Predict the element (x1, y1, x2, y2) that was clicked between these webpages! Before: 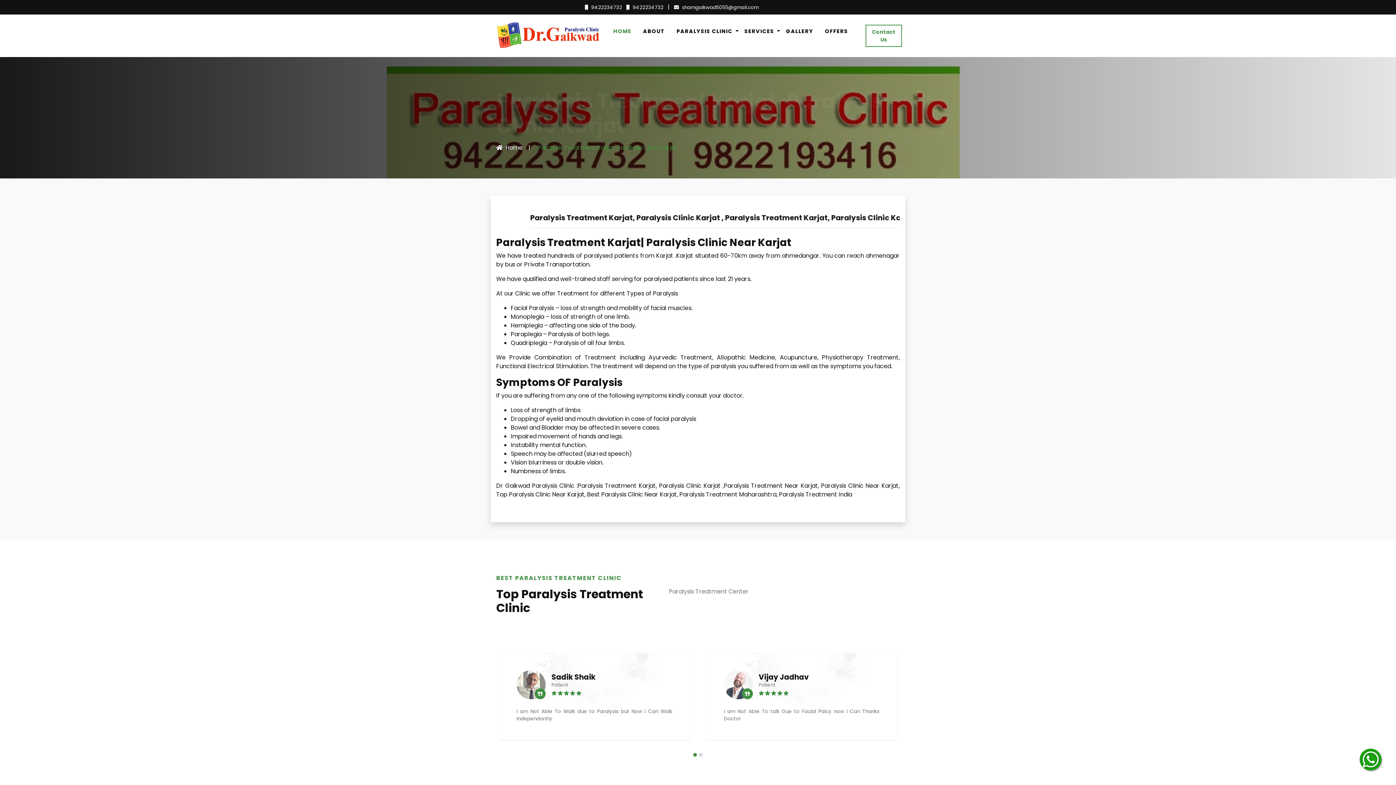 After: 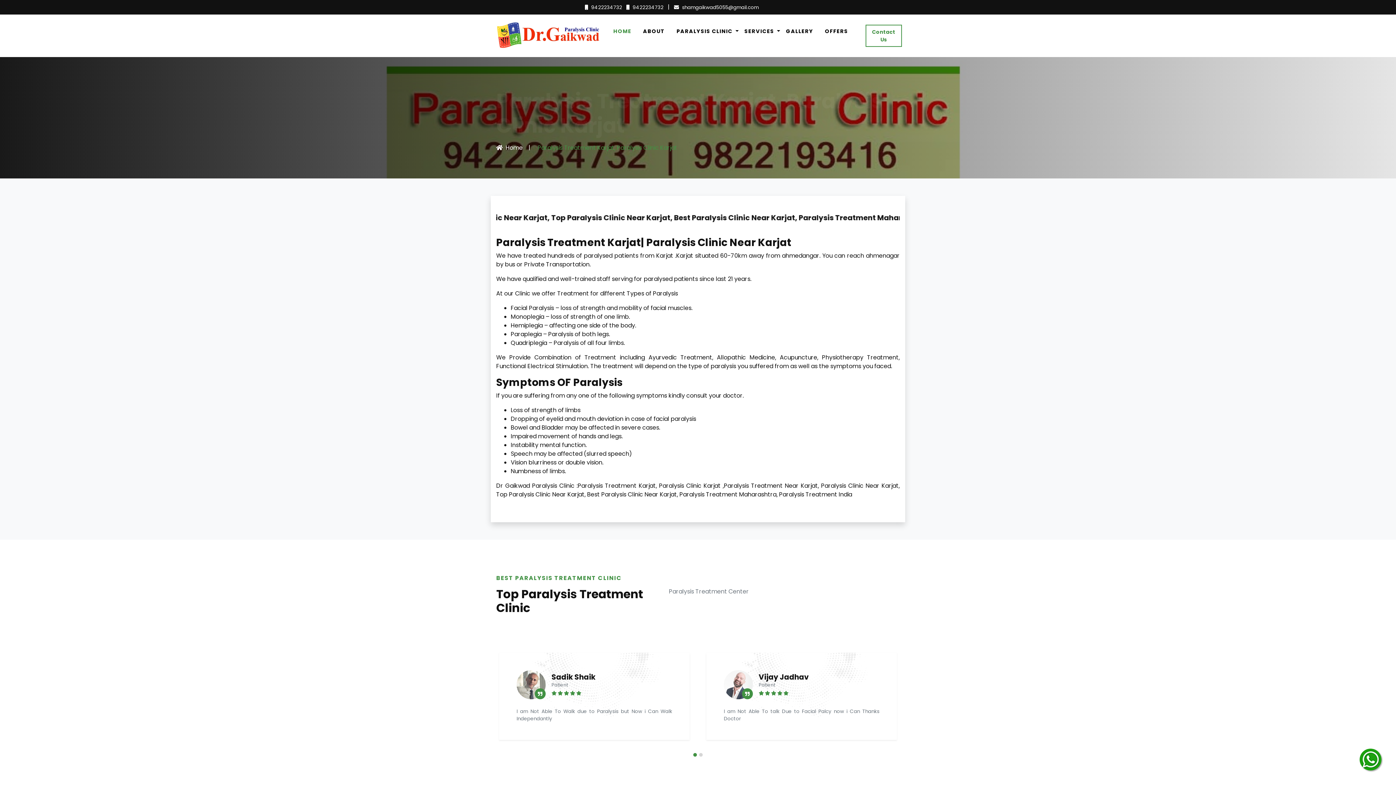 Action: bbox: (1360, 749, 1381, 770)